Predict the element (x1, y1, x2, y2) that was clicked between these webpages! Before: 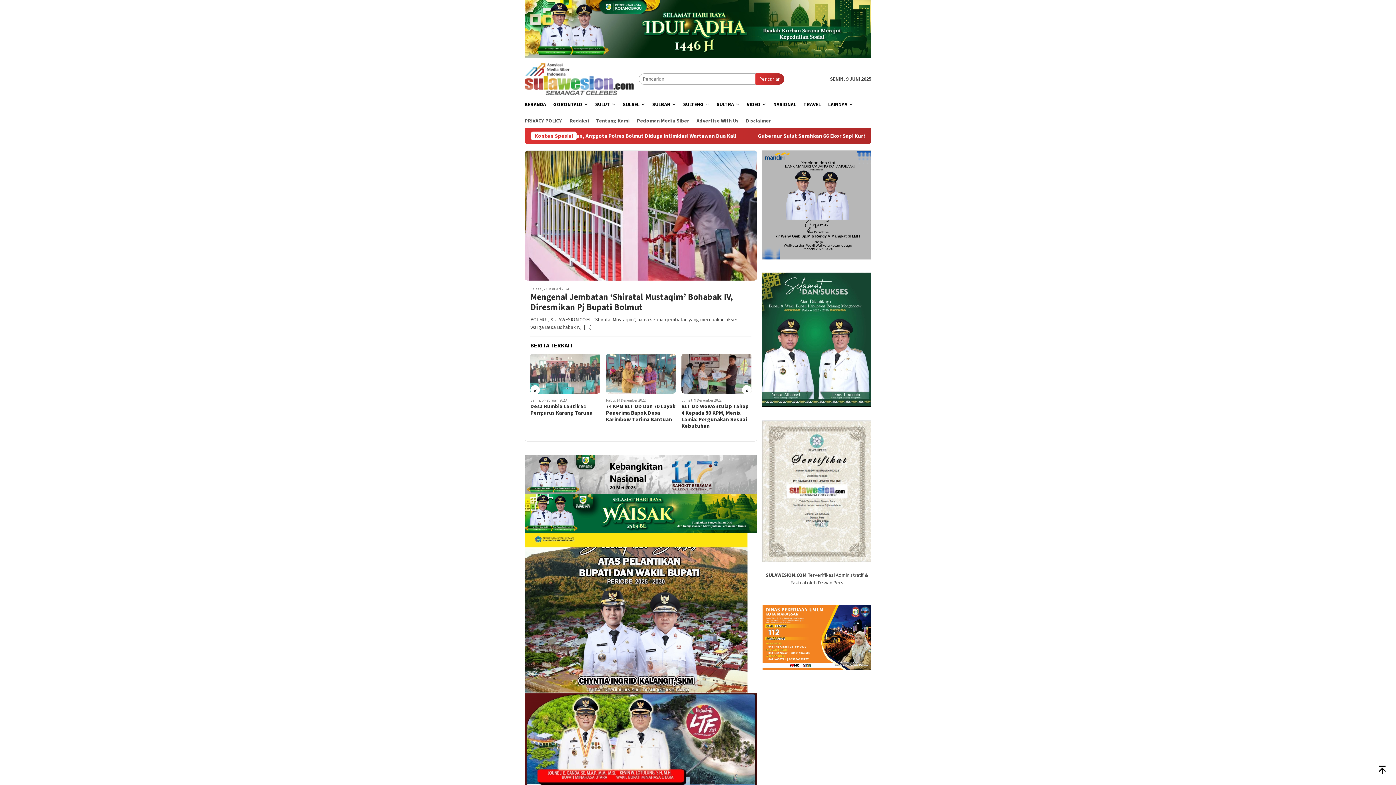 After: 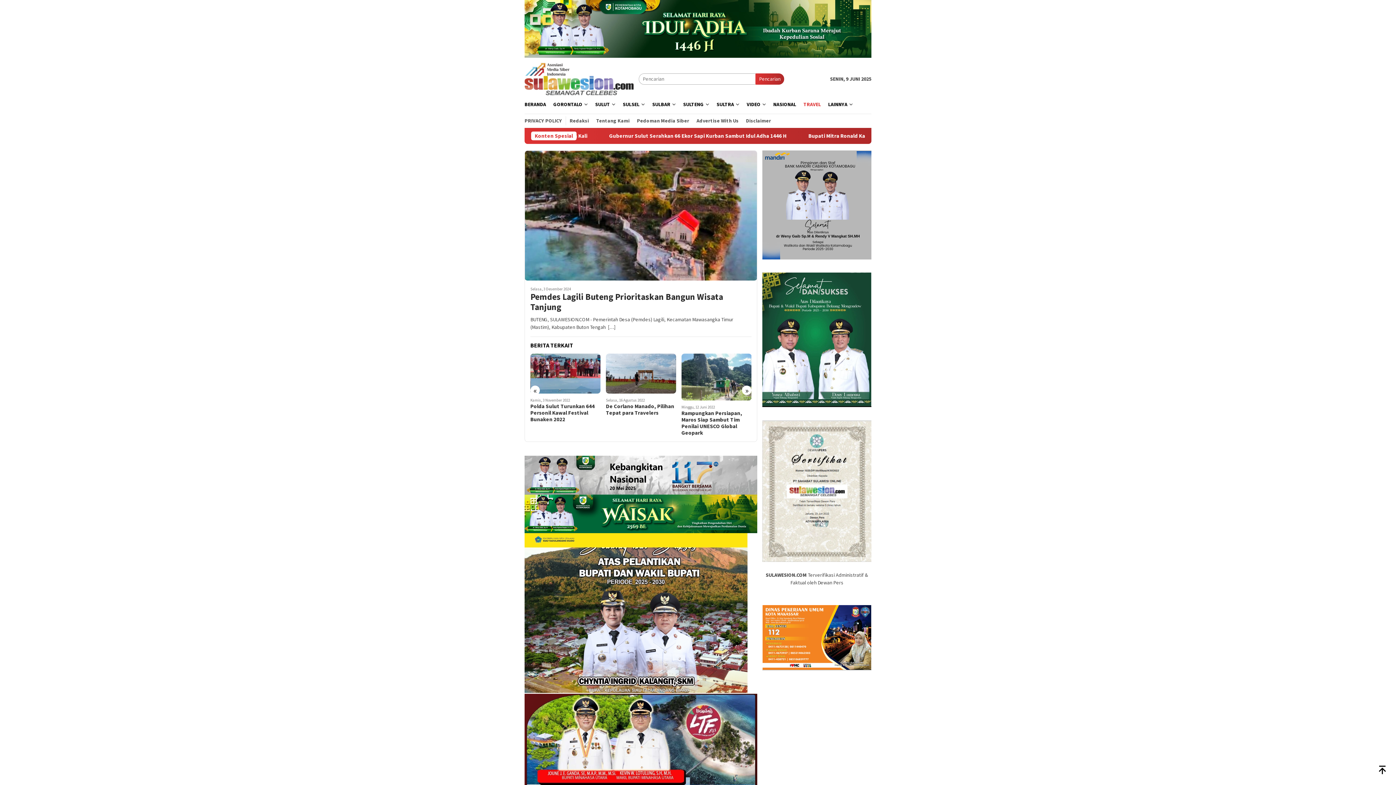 Action: label: TRAVEL bbox: (800, 95, 824, 113)